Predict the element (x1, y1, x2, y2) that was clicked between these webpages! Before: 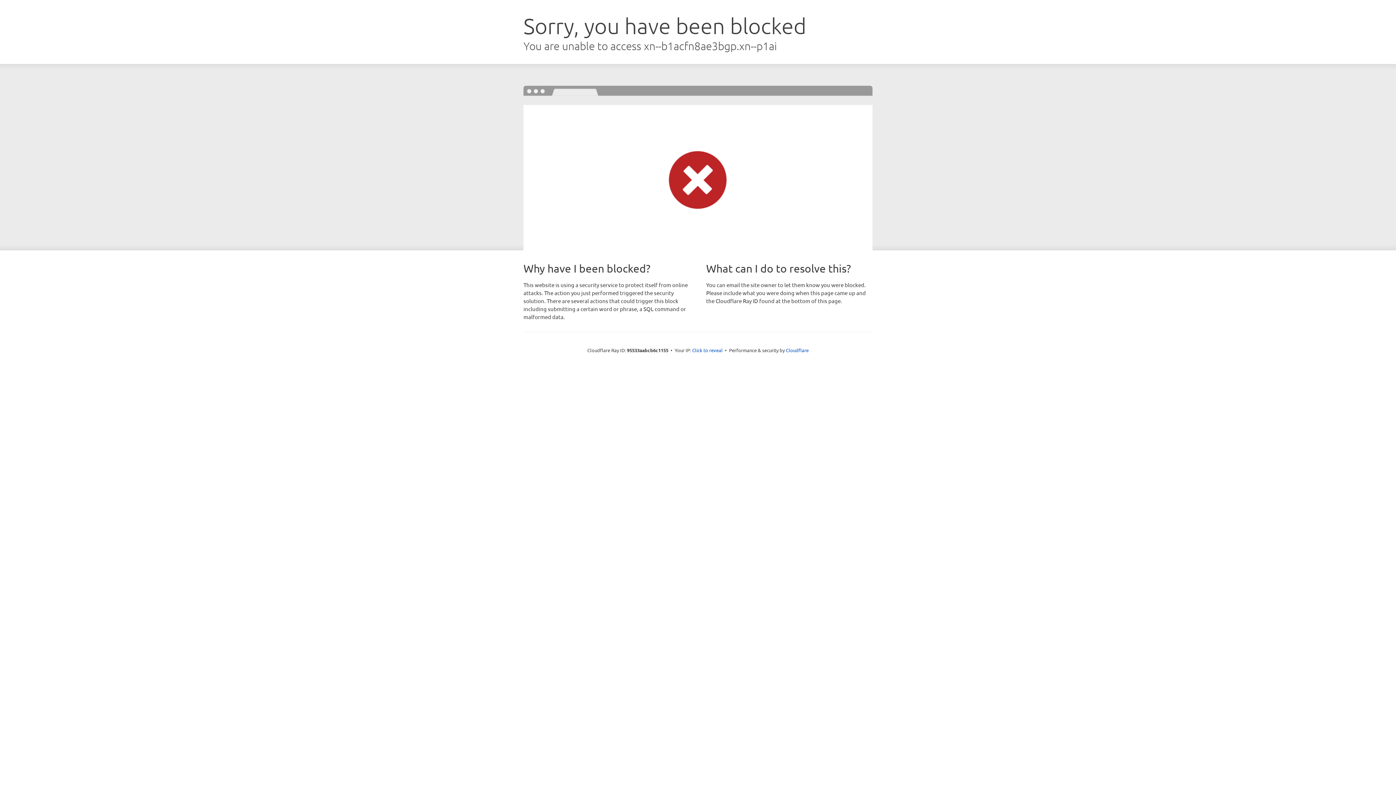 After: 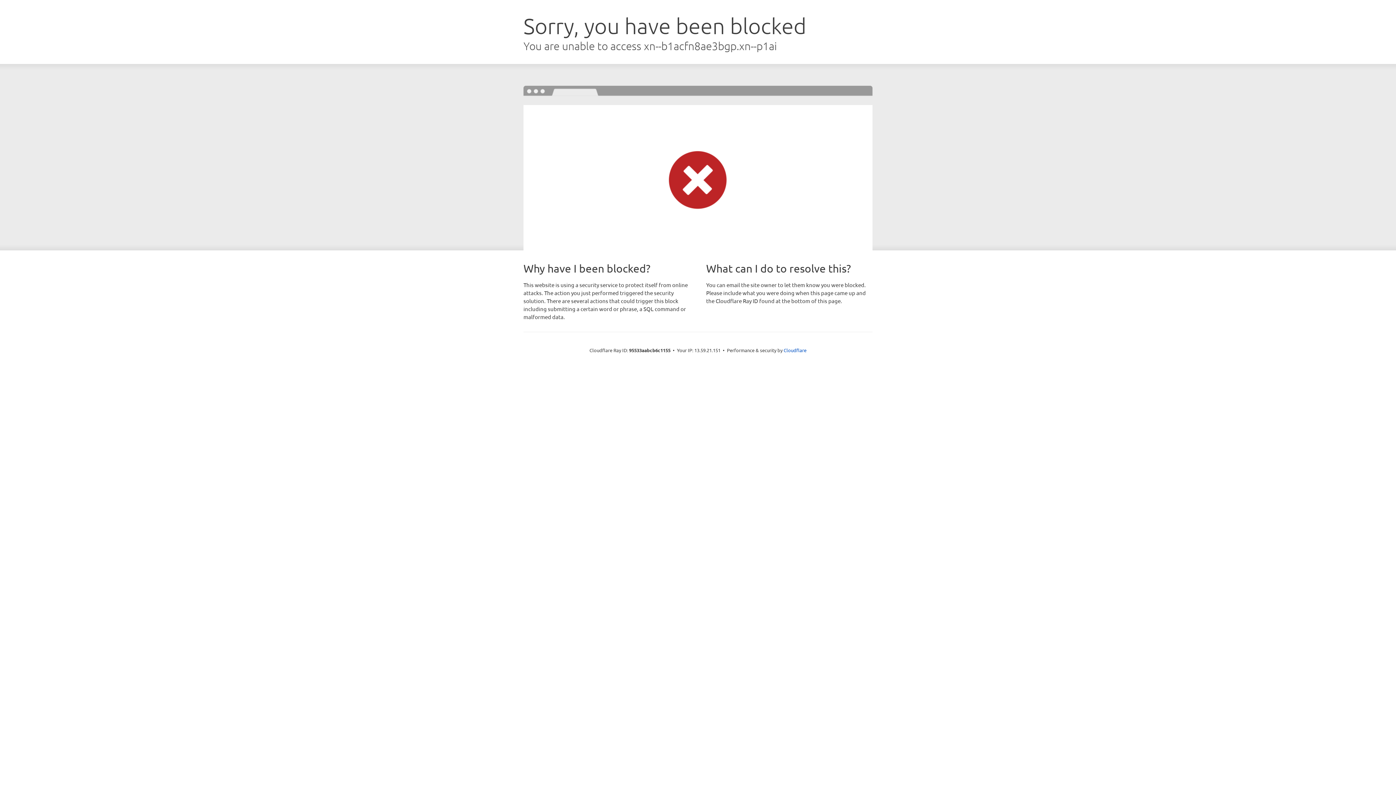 Action: label: Click to reveal bbox: (692, 346, 722, 353)